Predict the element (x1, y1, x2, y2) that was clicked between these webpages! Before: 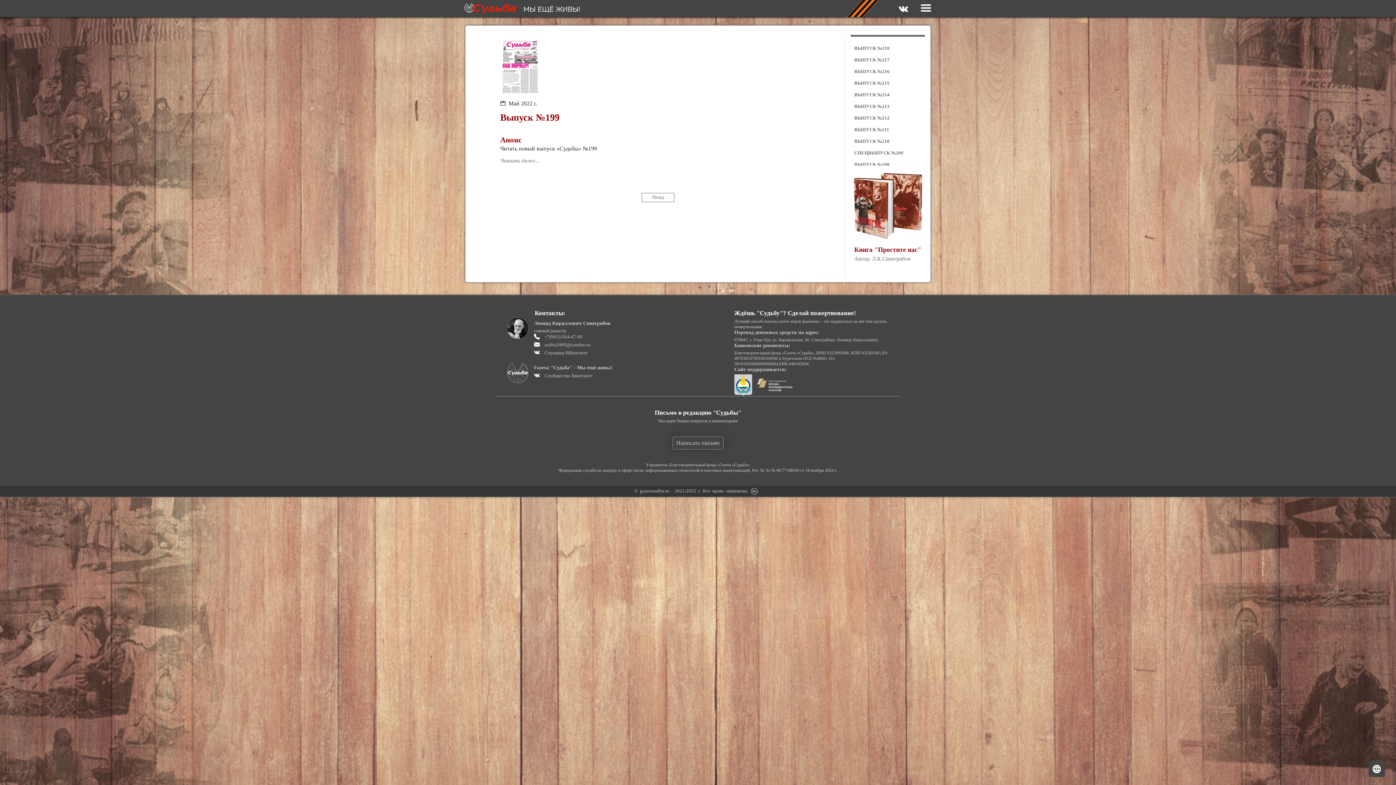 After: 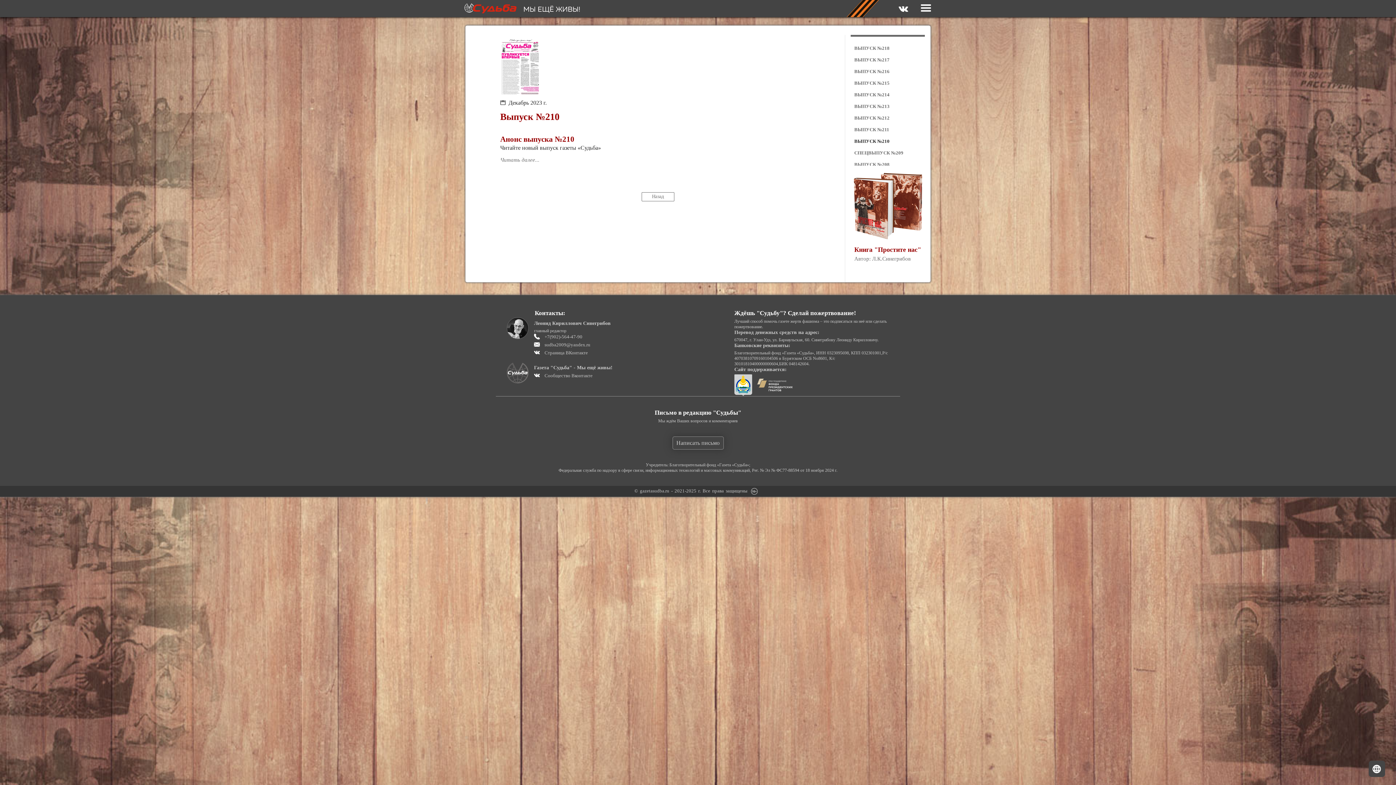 Action: bbox: (854, 138, 928, 144) label: ВЫПУСК №210